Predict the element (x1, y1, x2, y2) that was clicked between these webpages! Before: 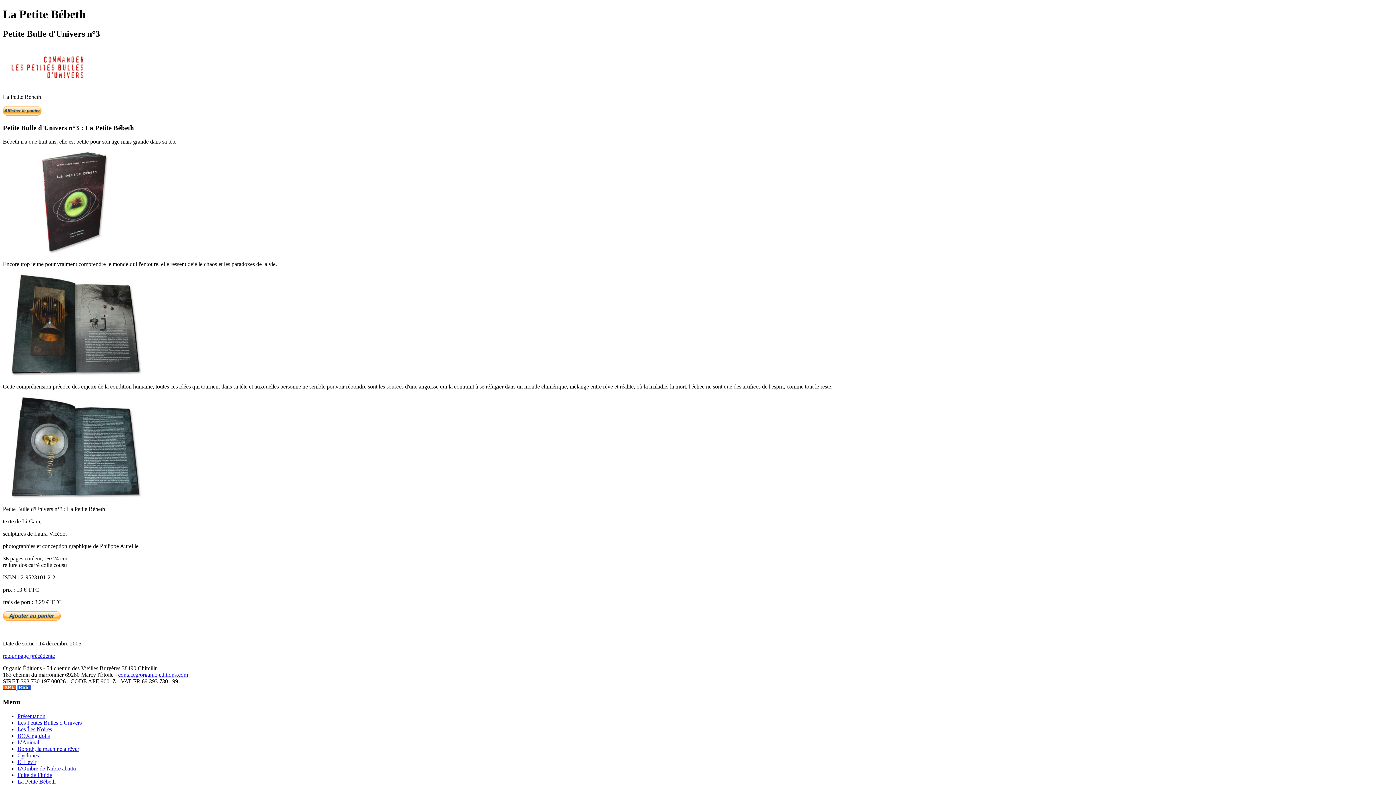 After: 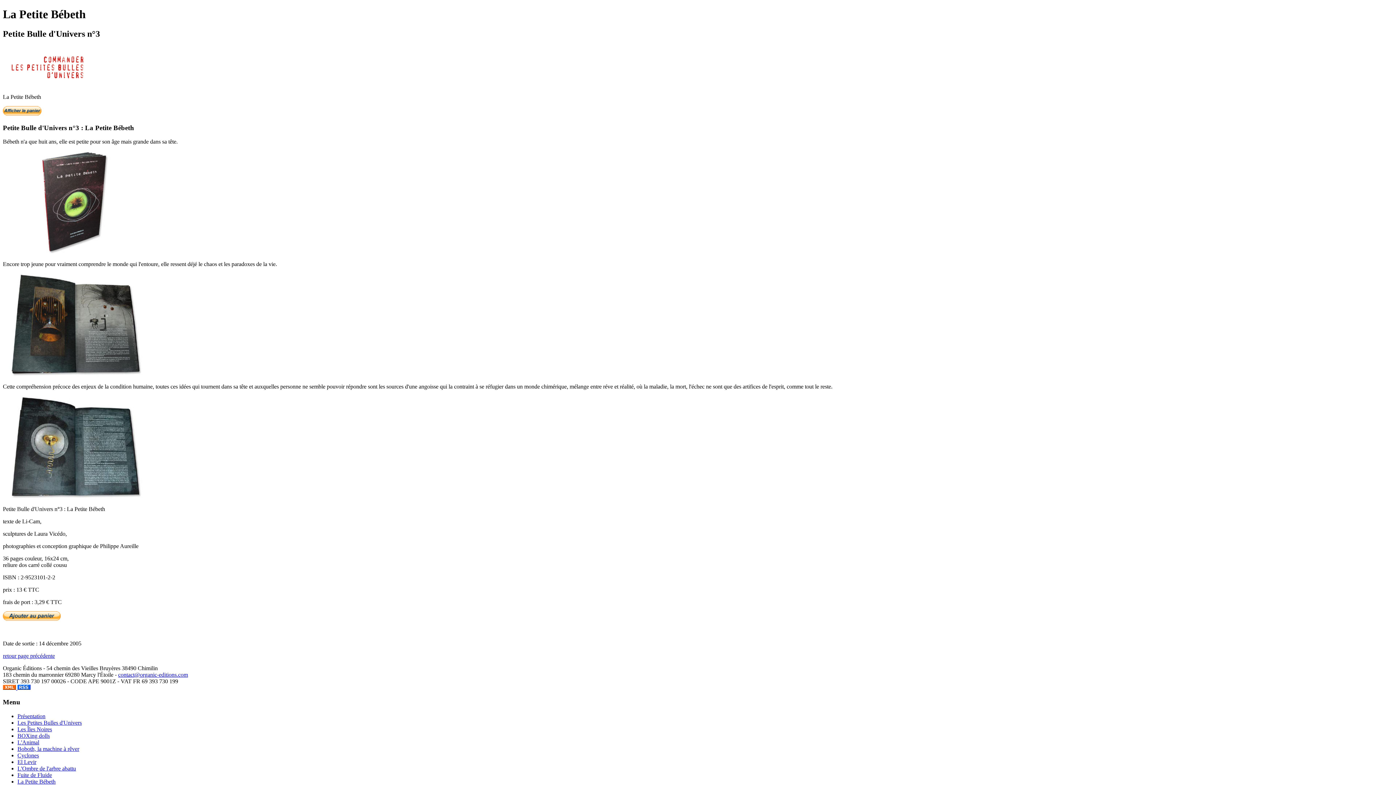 Action: bbox: (118, 672, 188, 678) label: contact@organic-editions.com